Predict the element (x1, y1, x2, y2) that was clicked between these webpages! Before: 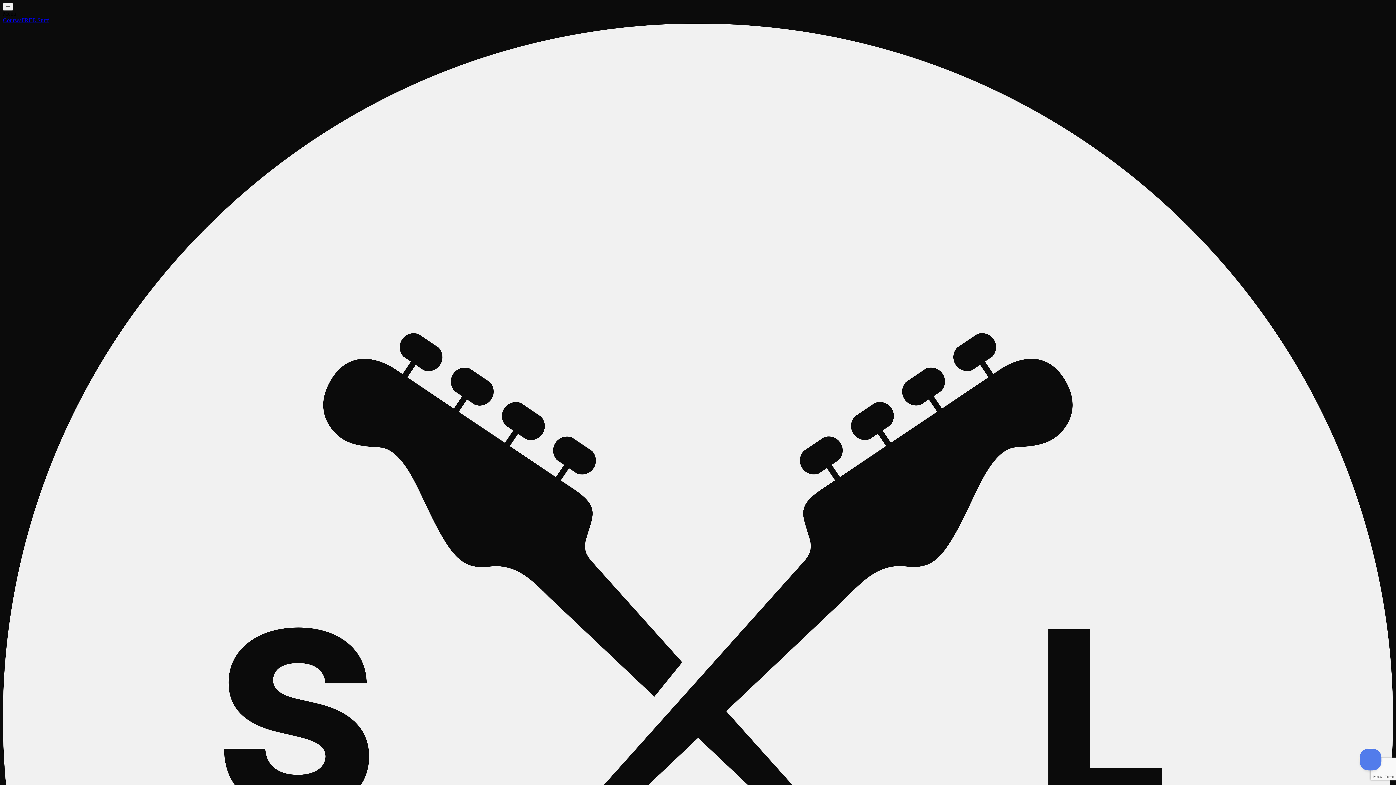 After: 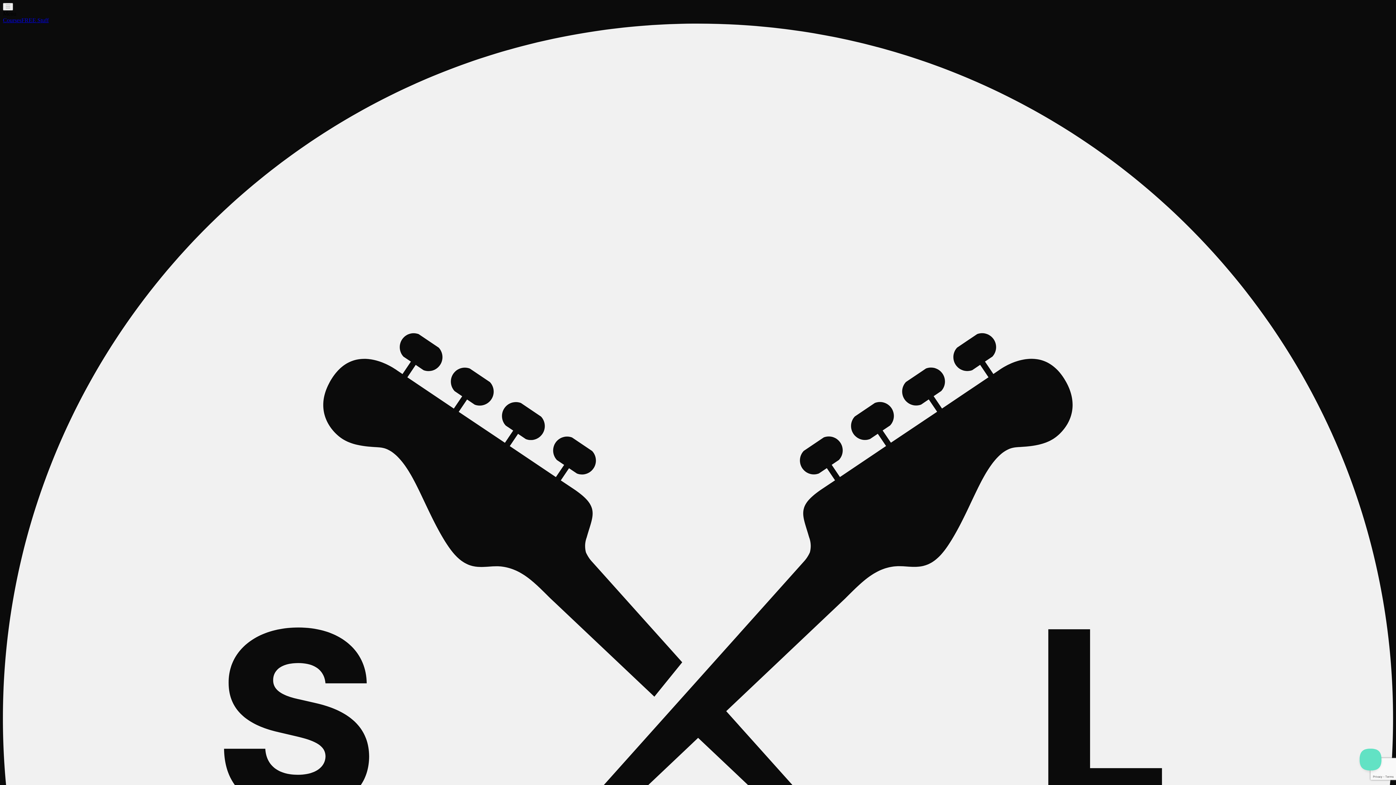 Action: label: Courses bbox: (2, 17, 21, 23)